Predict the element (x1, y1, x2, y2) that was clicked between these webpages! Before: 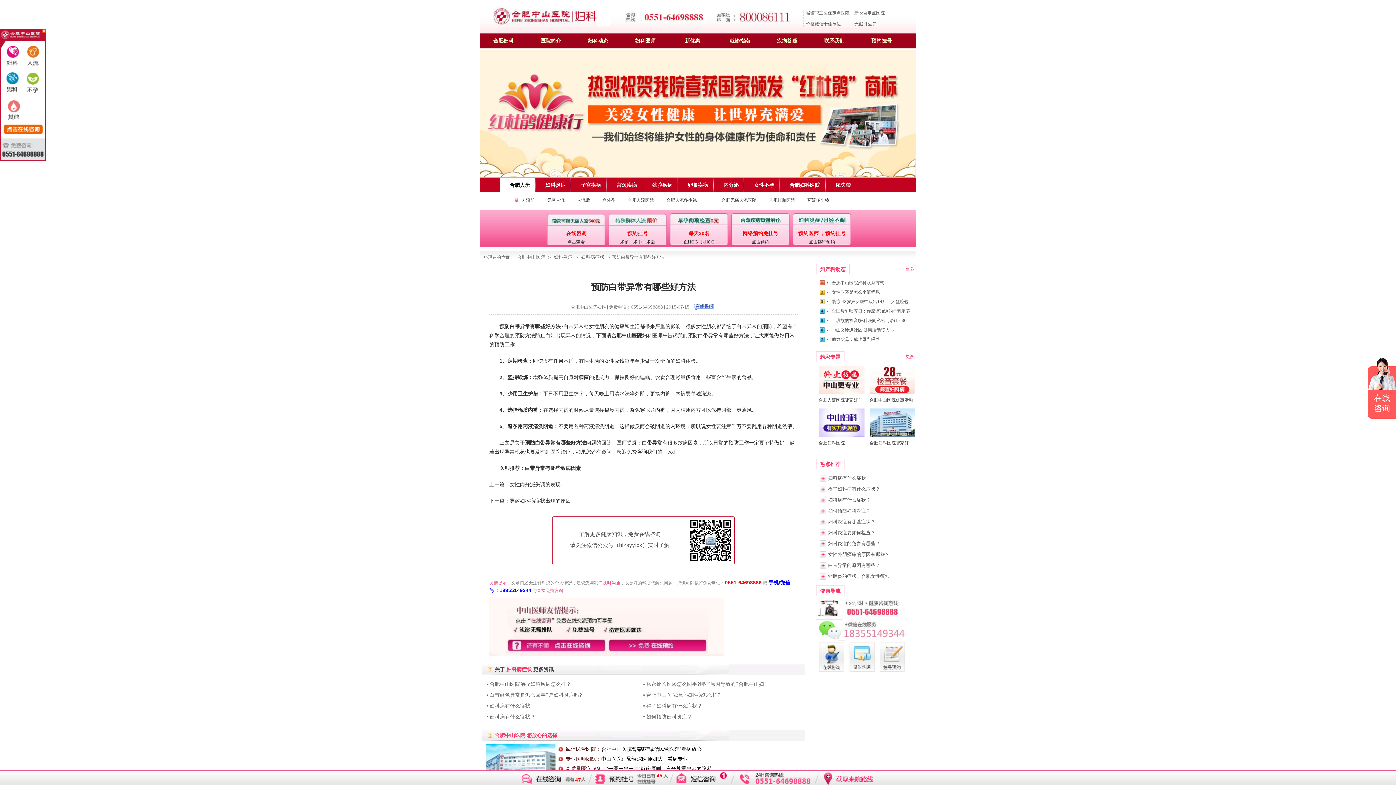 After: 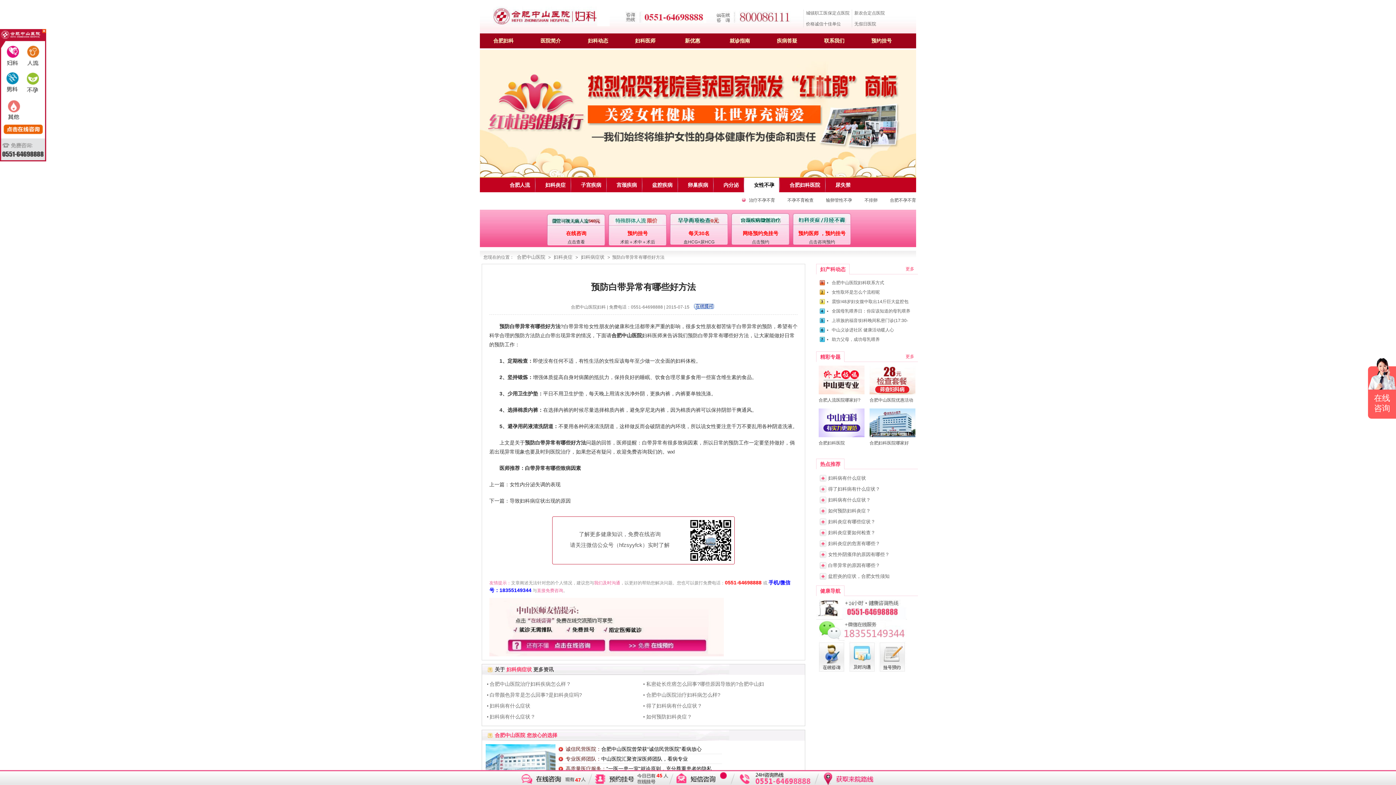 Action: label: 女性不孕 bbox: (744, 177, 779, 192)